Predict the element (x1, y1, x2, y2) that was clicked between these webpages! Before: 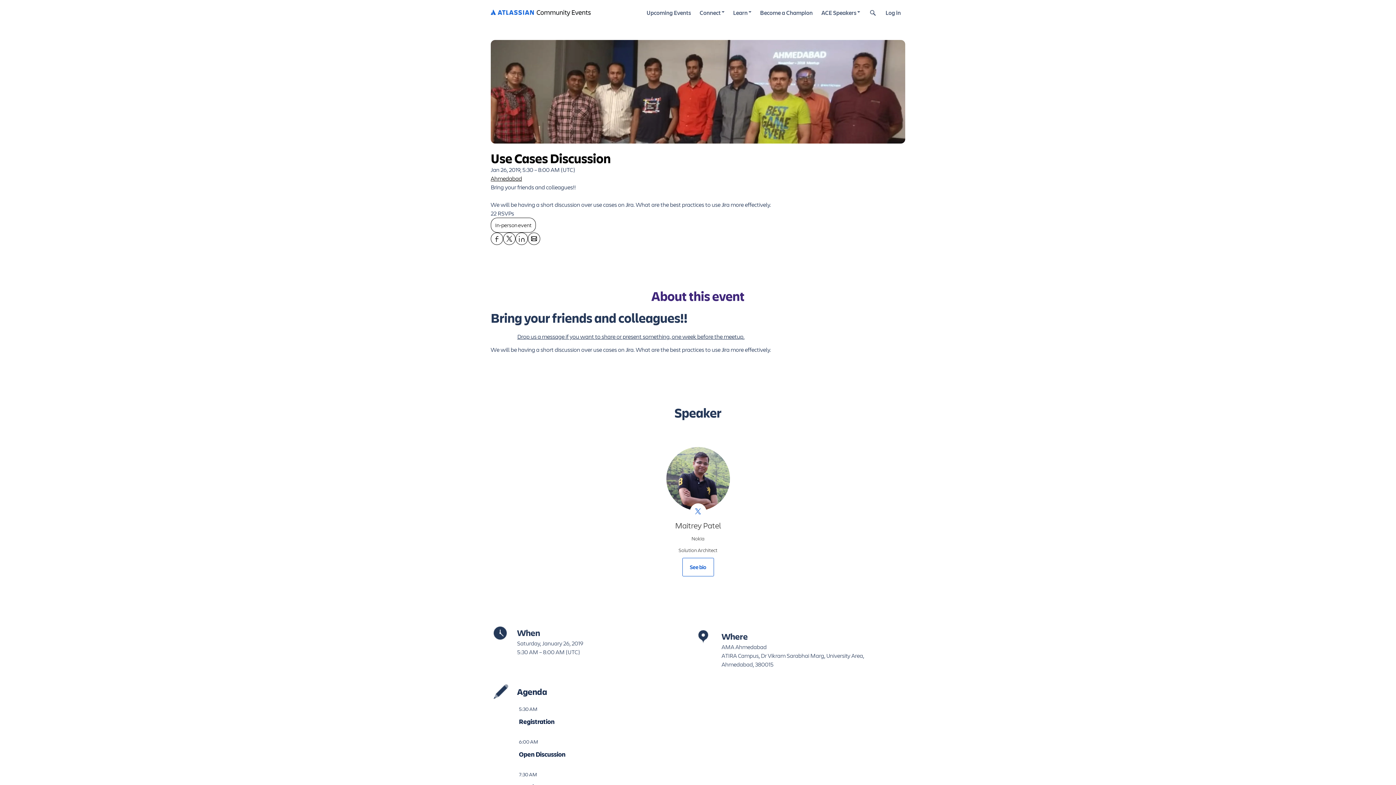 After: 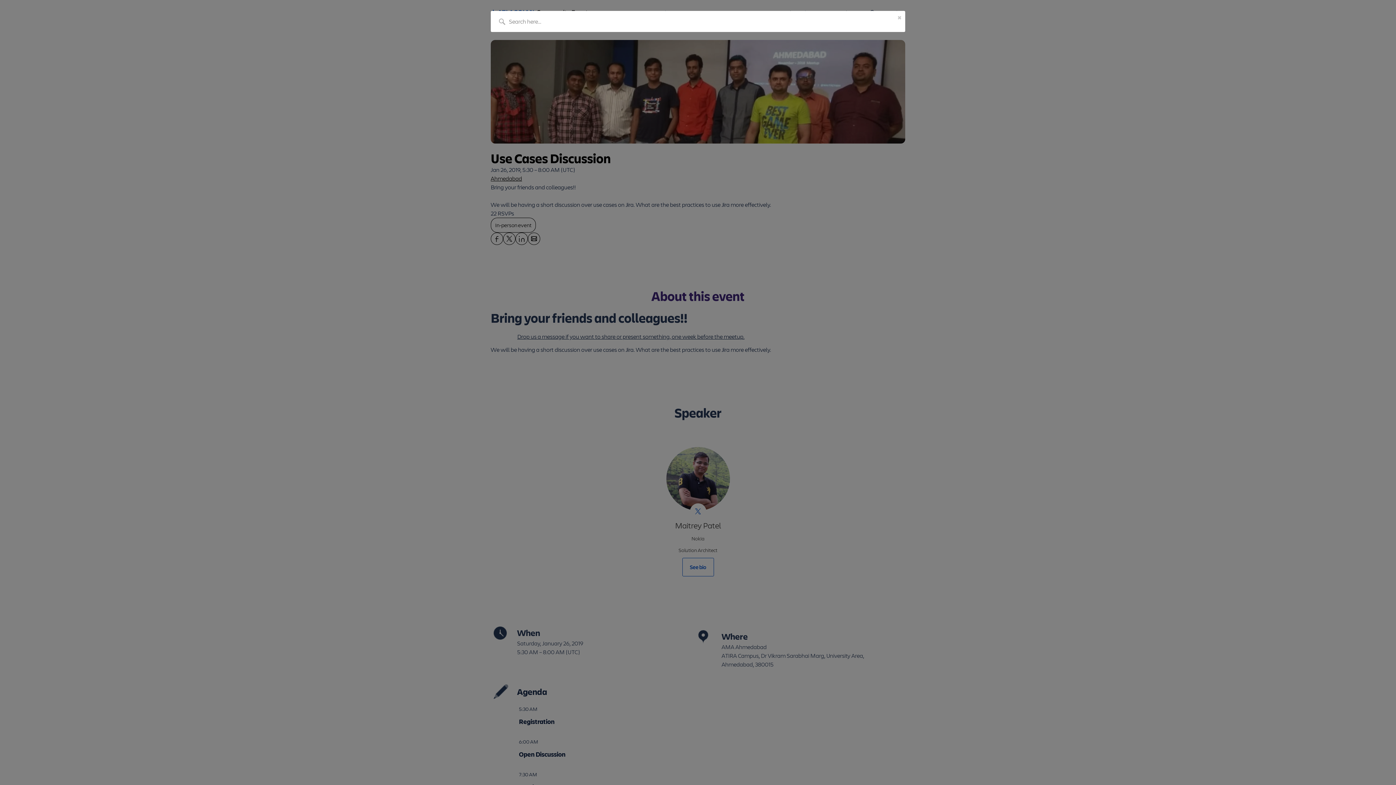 Action: label: search bbox: (864, 0, 881, 25)